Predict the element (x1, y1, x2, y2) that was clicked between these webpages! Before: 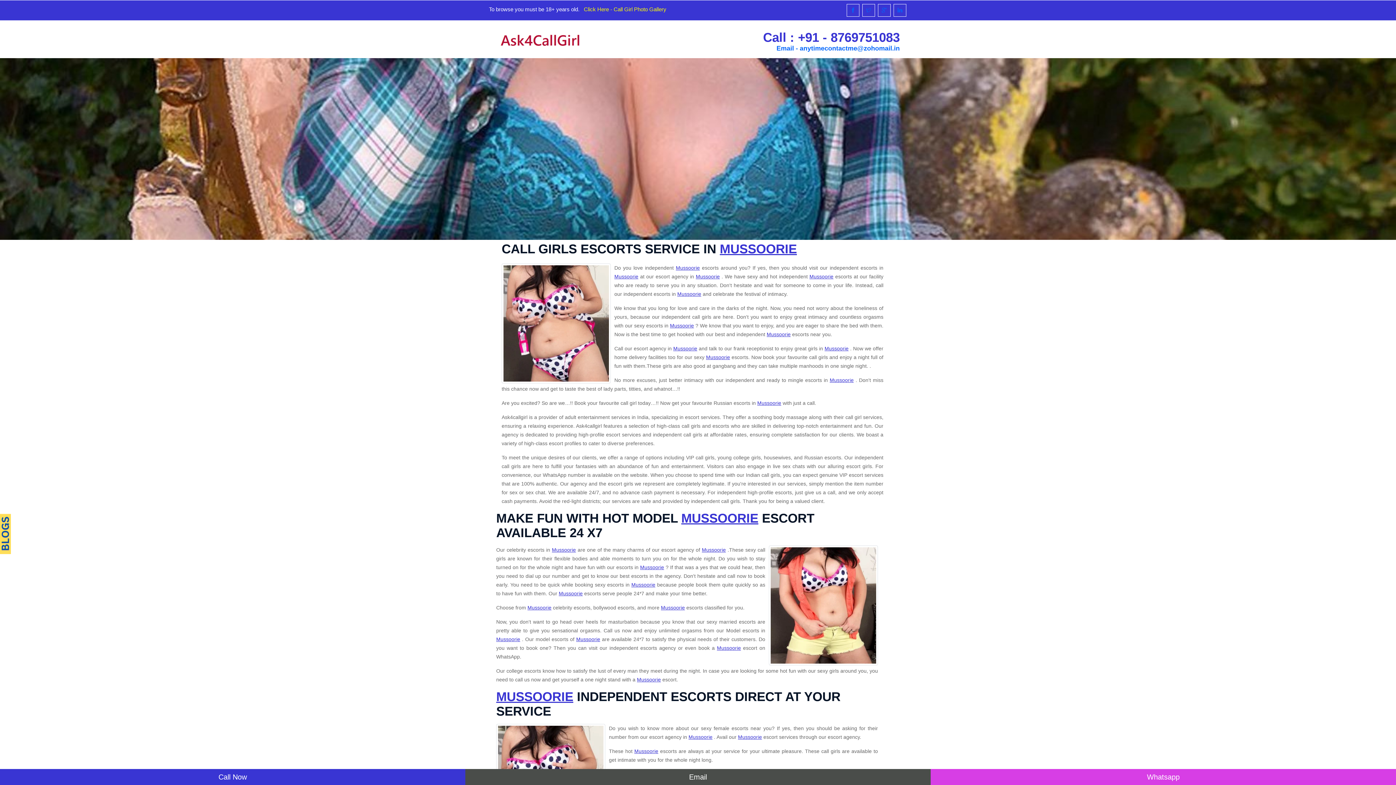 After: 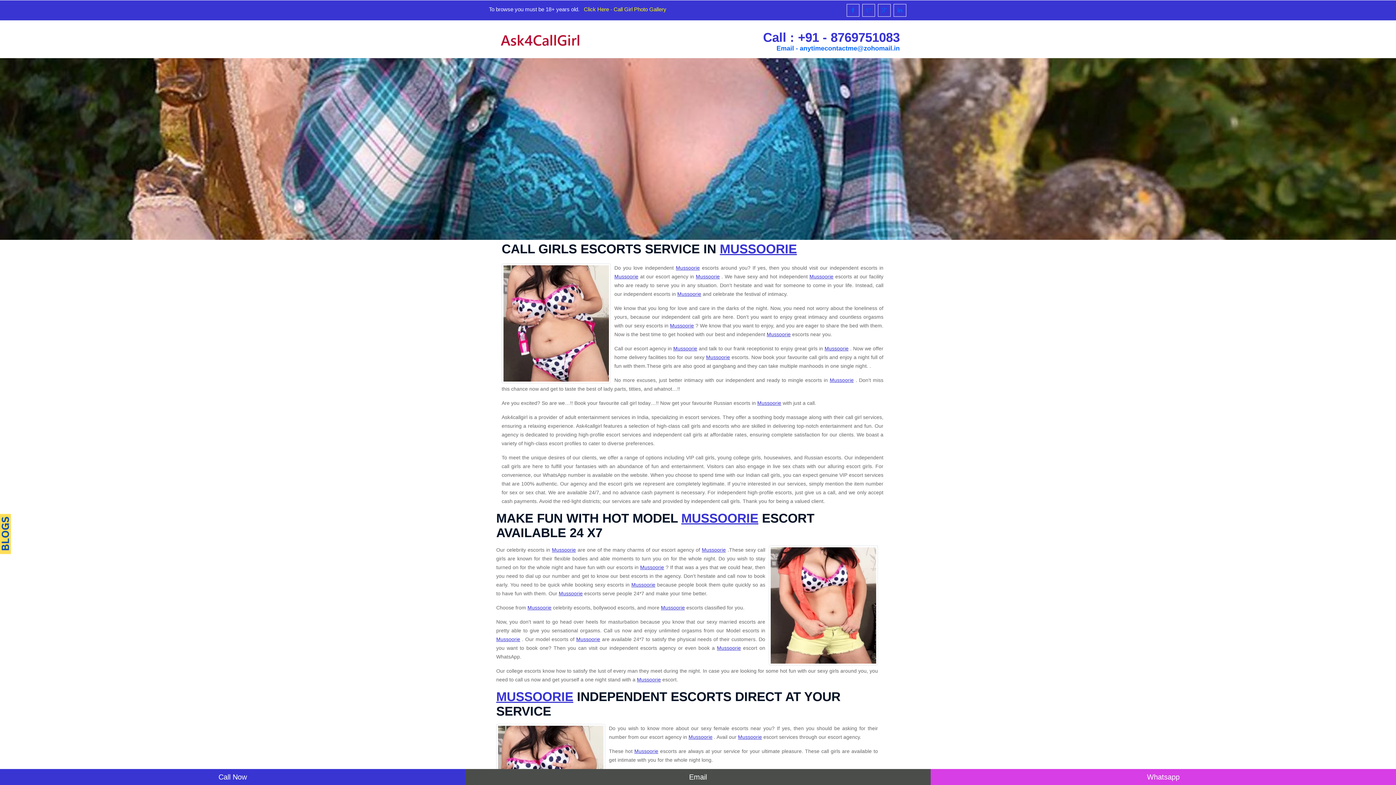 Action: bbox: (576, 636, 600, 642) label: Mussoorie